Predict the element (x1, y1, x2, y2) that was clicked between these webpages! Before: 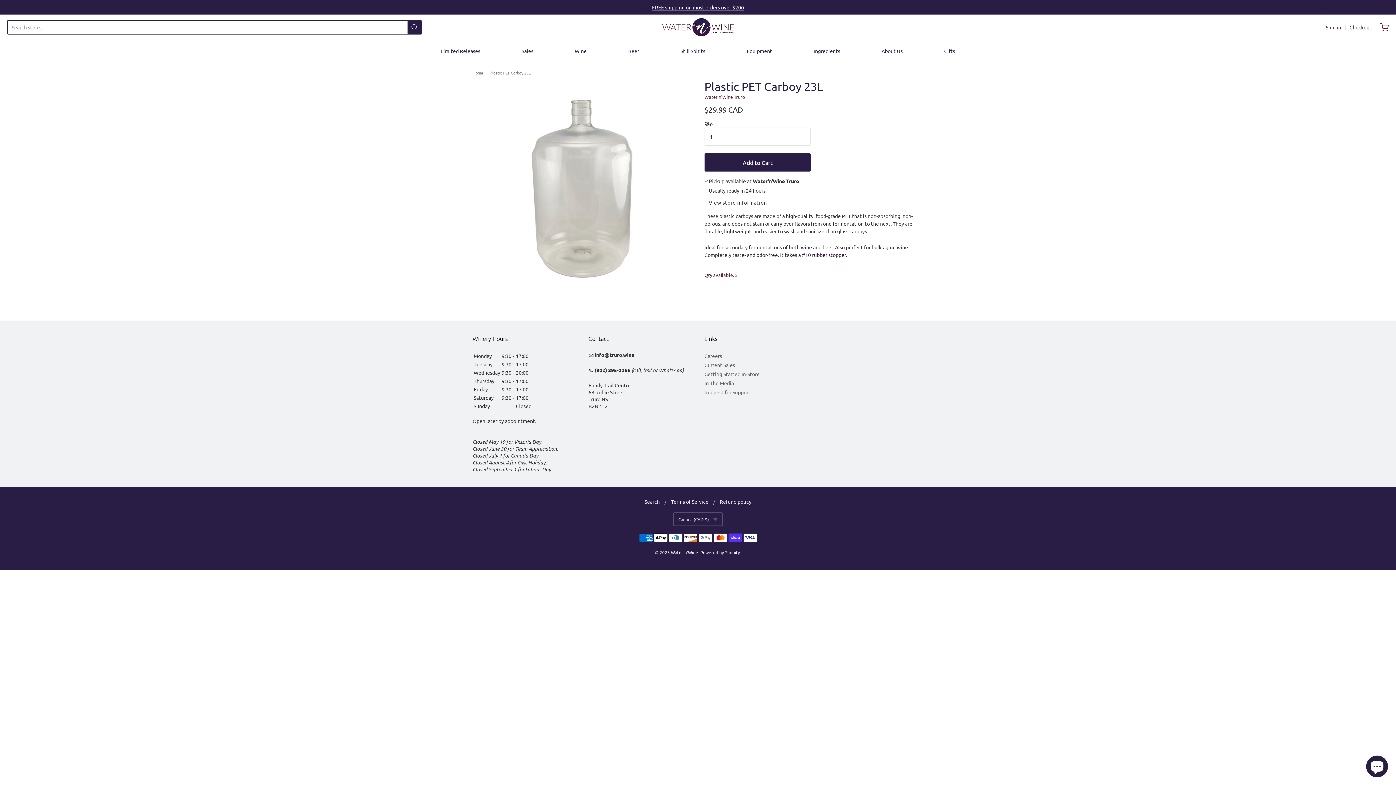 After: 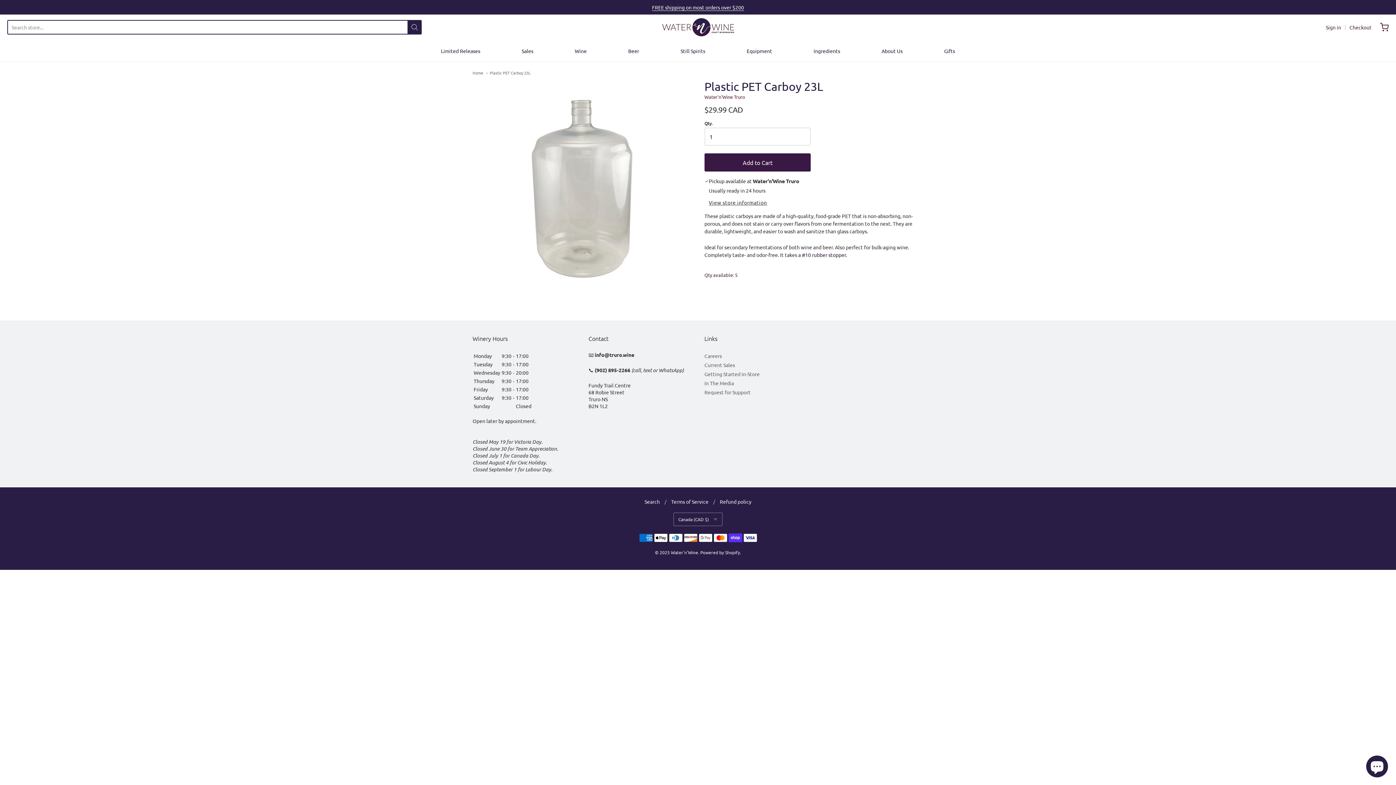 Action: label: Sold Out bbox: (704, 153, 810, 171)